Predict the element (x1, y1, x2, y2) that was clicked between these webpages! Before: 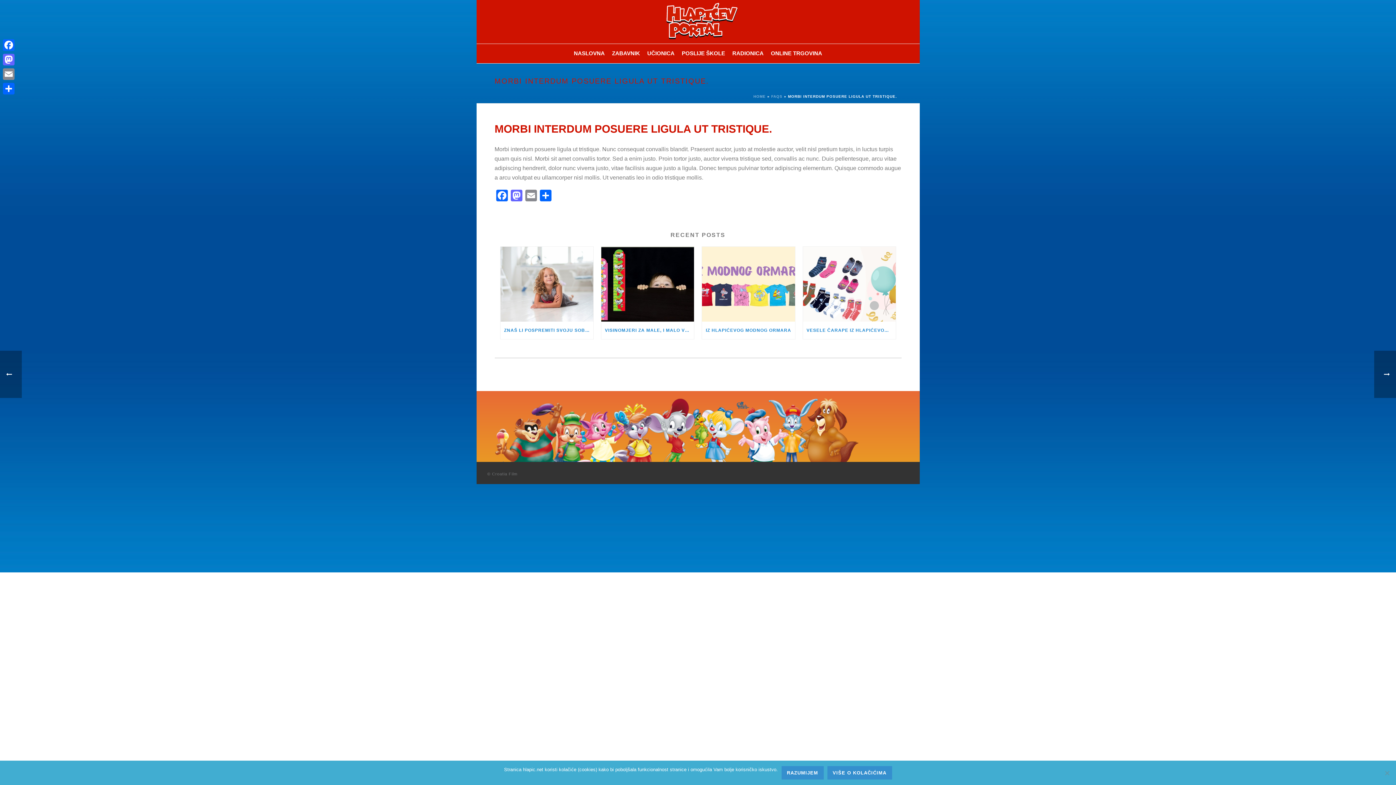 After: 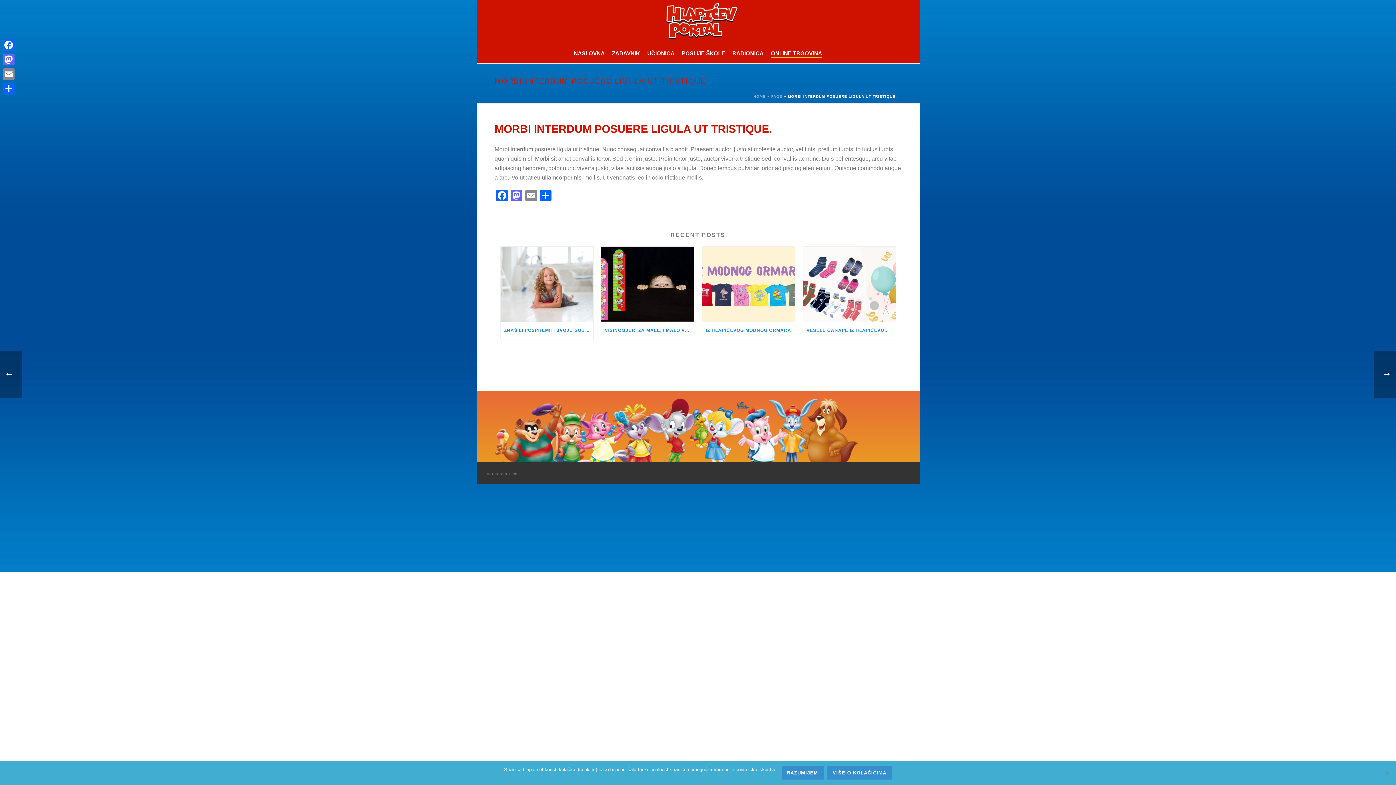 Action: label: ONLINE TRGOVINA bbox: (767, 44, 826, 63)